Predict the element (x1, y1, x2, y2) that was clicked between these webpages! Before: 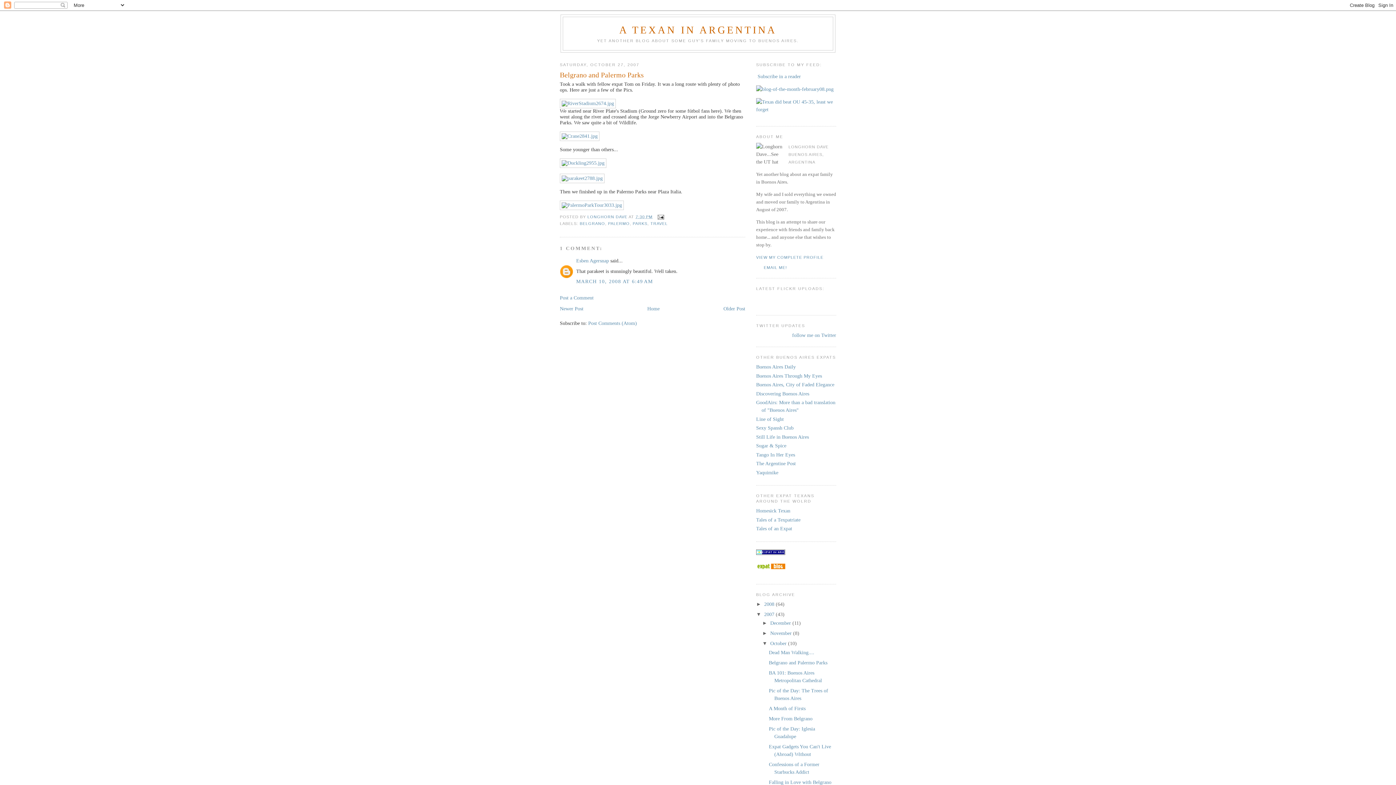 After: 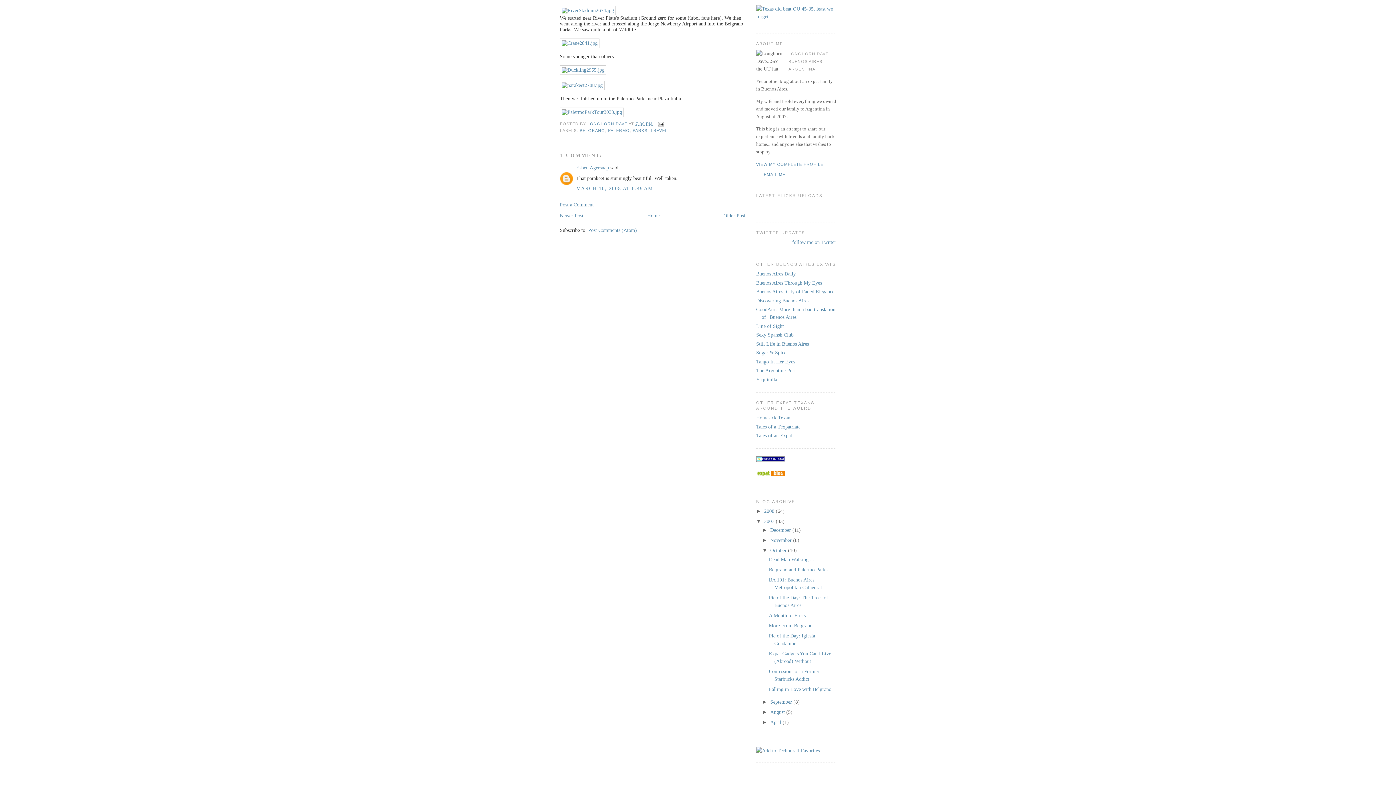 Action: bbox: (576, 278, 653, 284) label: MARCH 10, 2008 AT 6:49 AM